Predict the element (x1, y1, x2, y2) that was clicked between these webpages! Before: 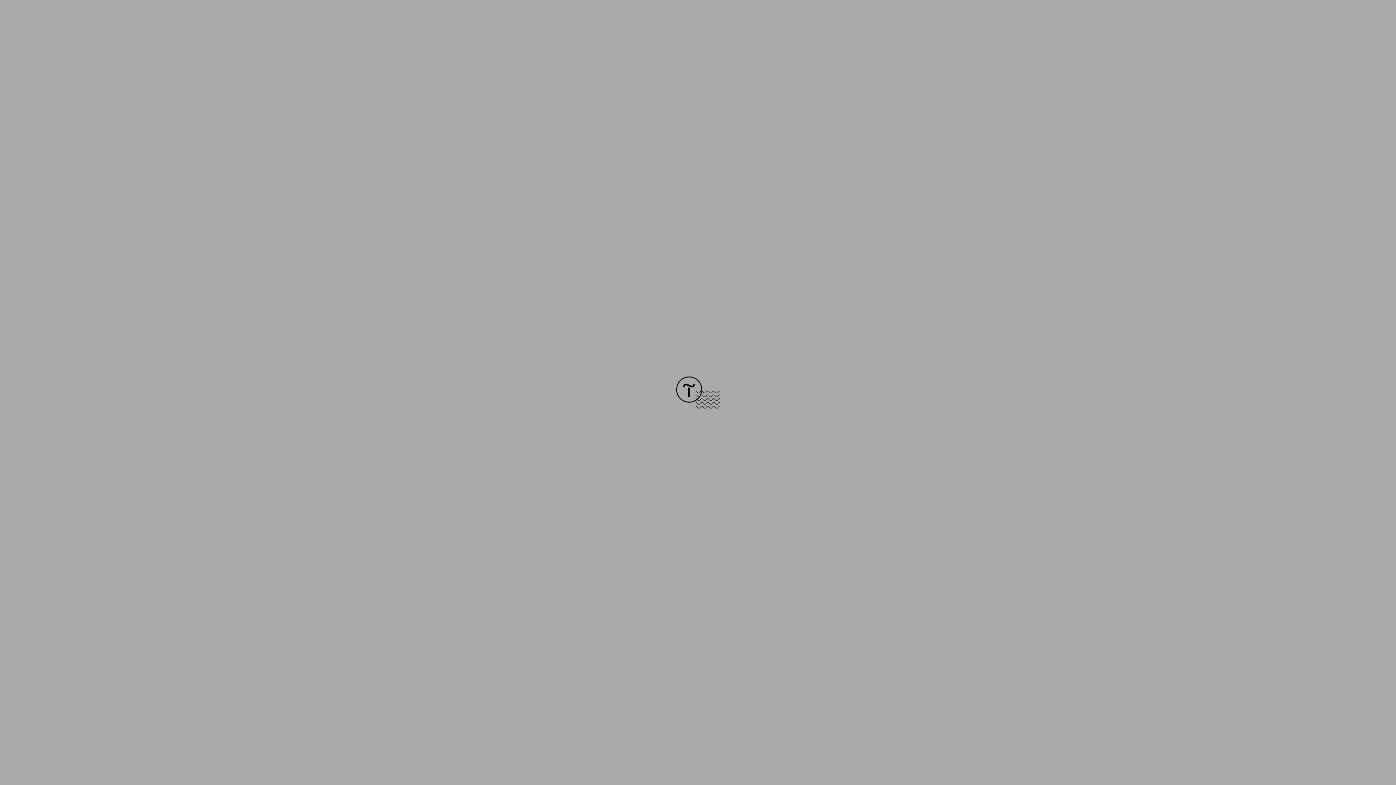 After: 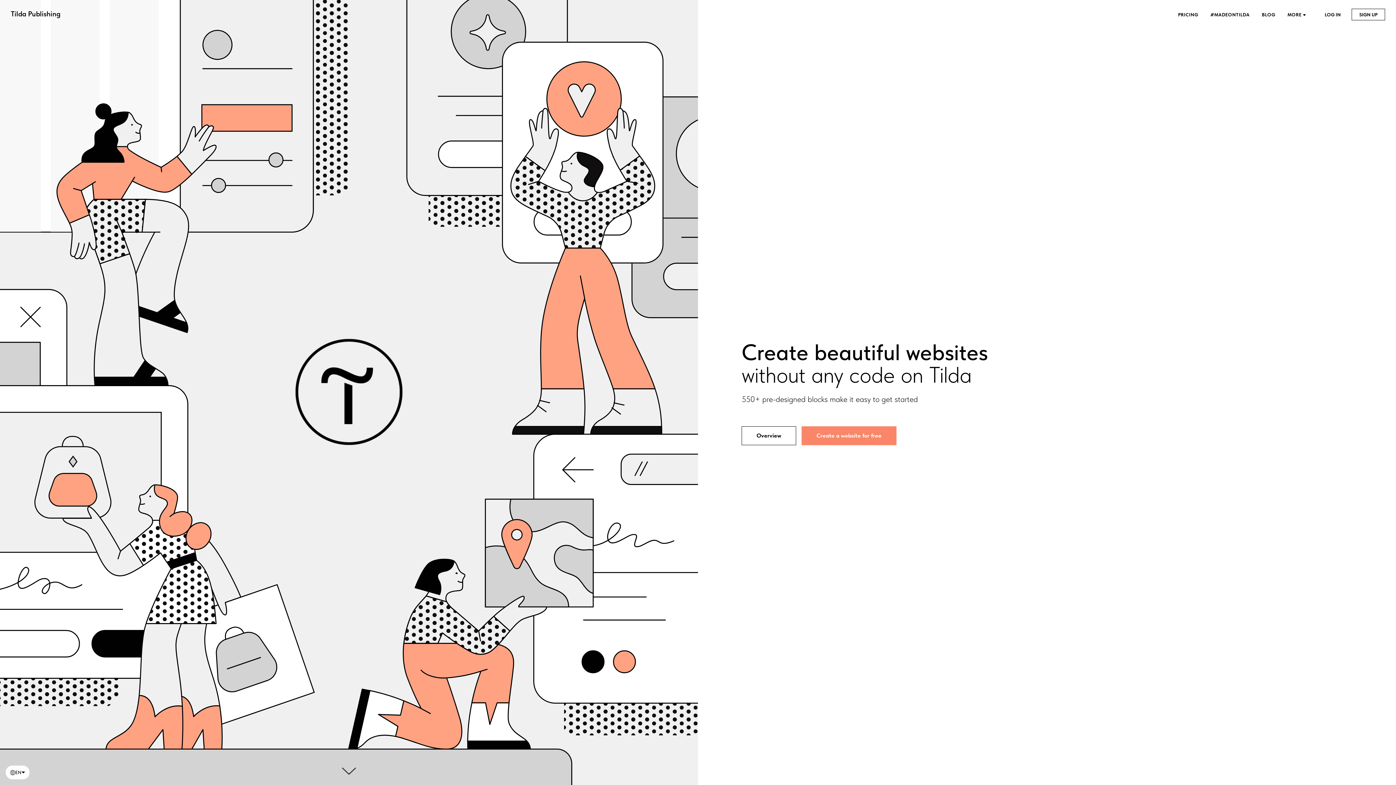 Action: bbox: (676, 403, 720, 409)